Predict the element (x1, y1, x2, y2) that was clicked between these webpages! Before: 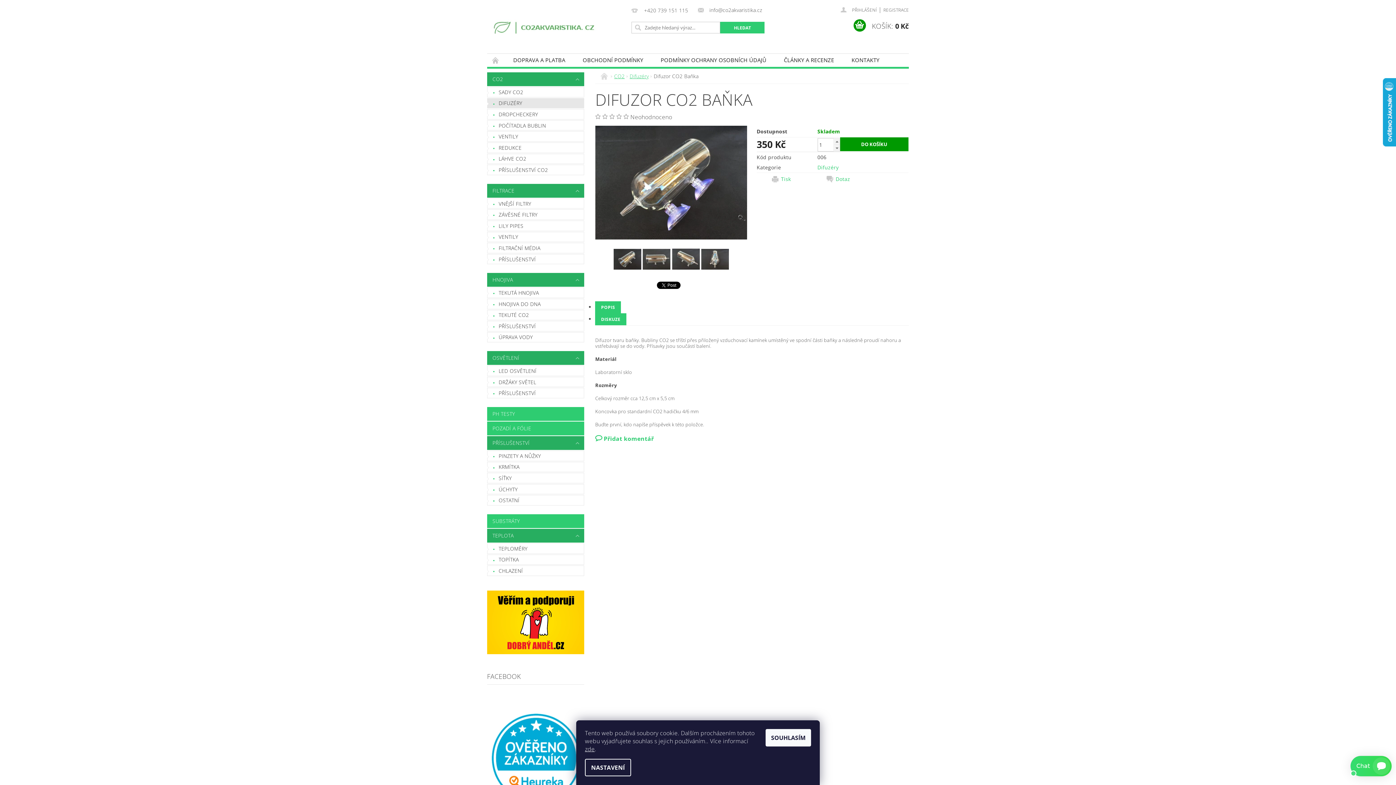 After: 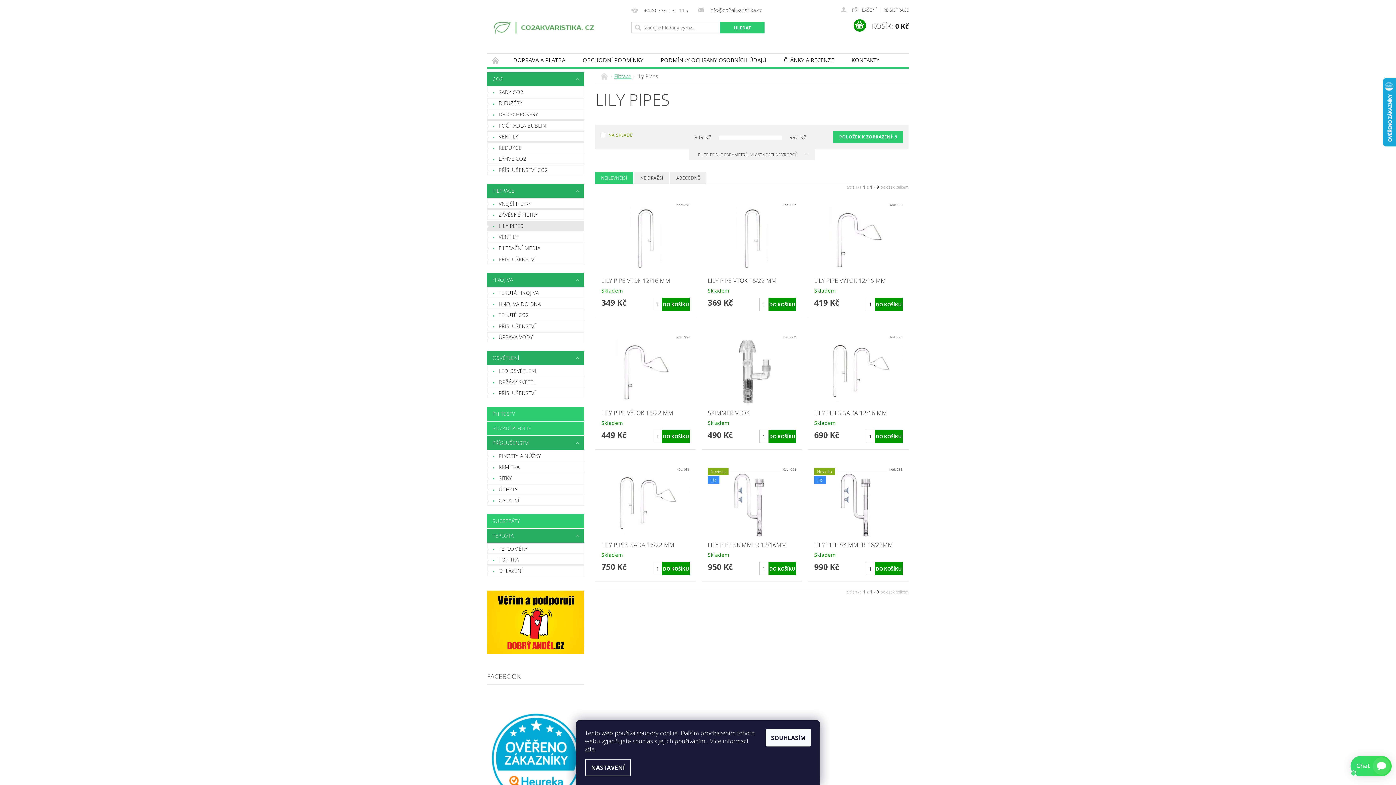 Action: bbox: (487, 221, 584, 230) label: LILY PIPES